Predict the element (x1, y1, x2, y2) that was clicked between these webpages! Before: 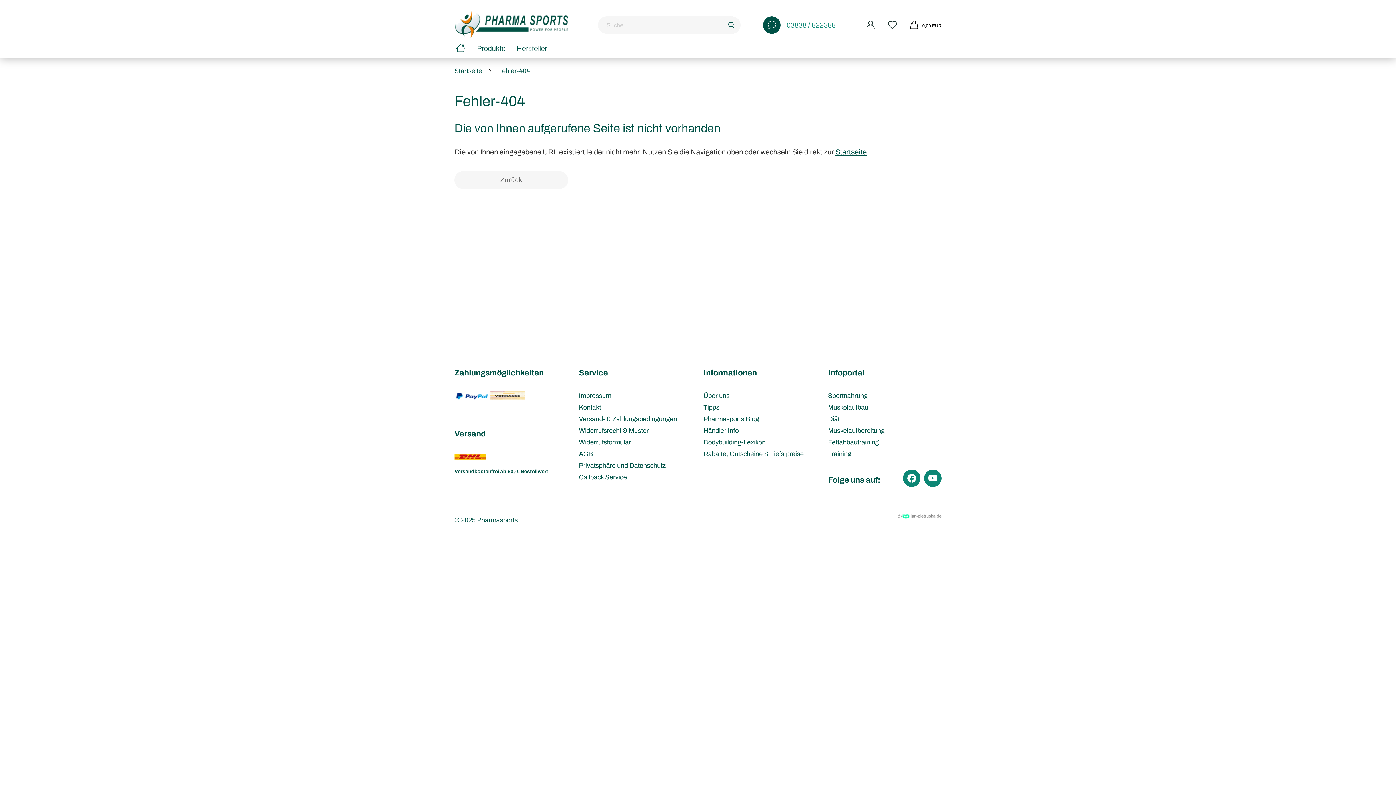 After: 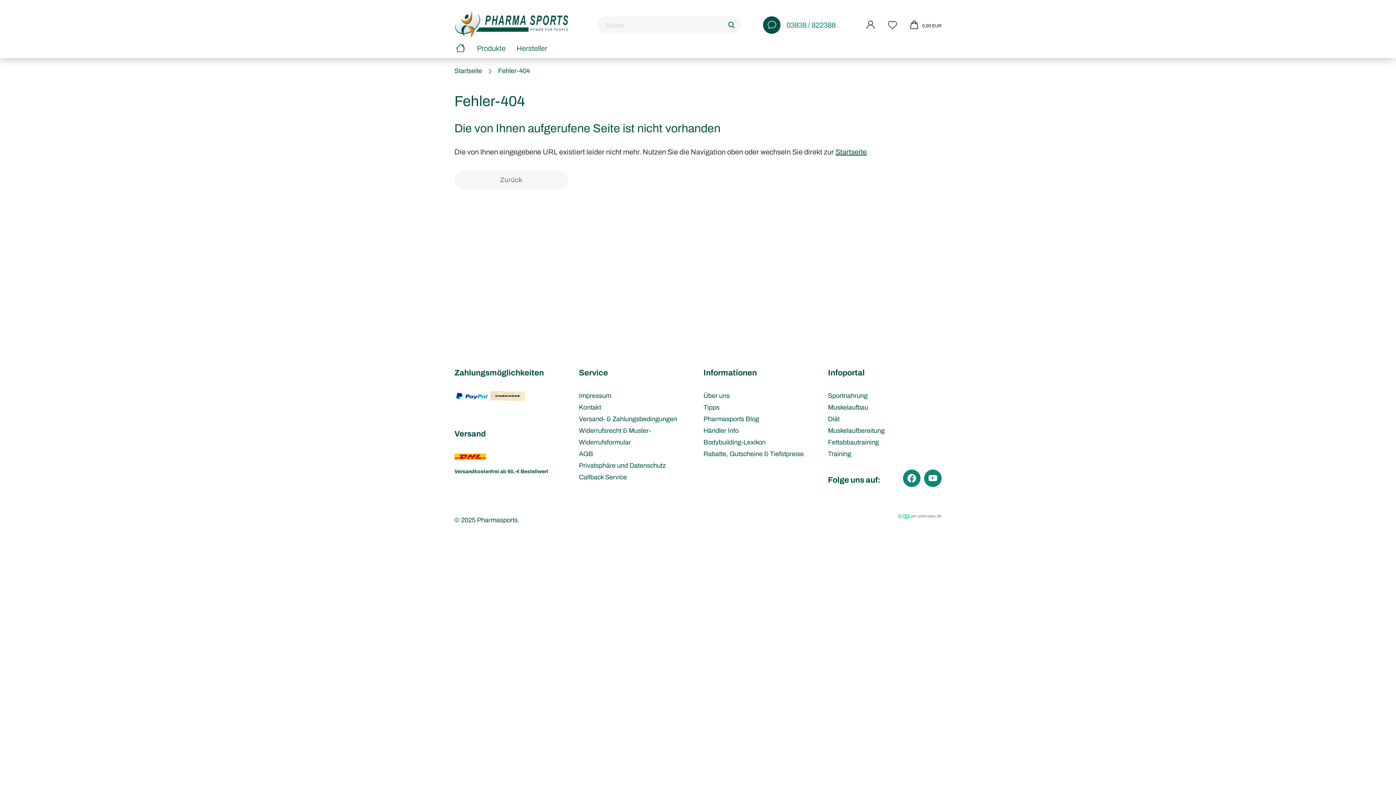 Action: bbox: (763, 16, 835, 33) label: 03838 / 822388